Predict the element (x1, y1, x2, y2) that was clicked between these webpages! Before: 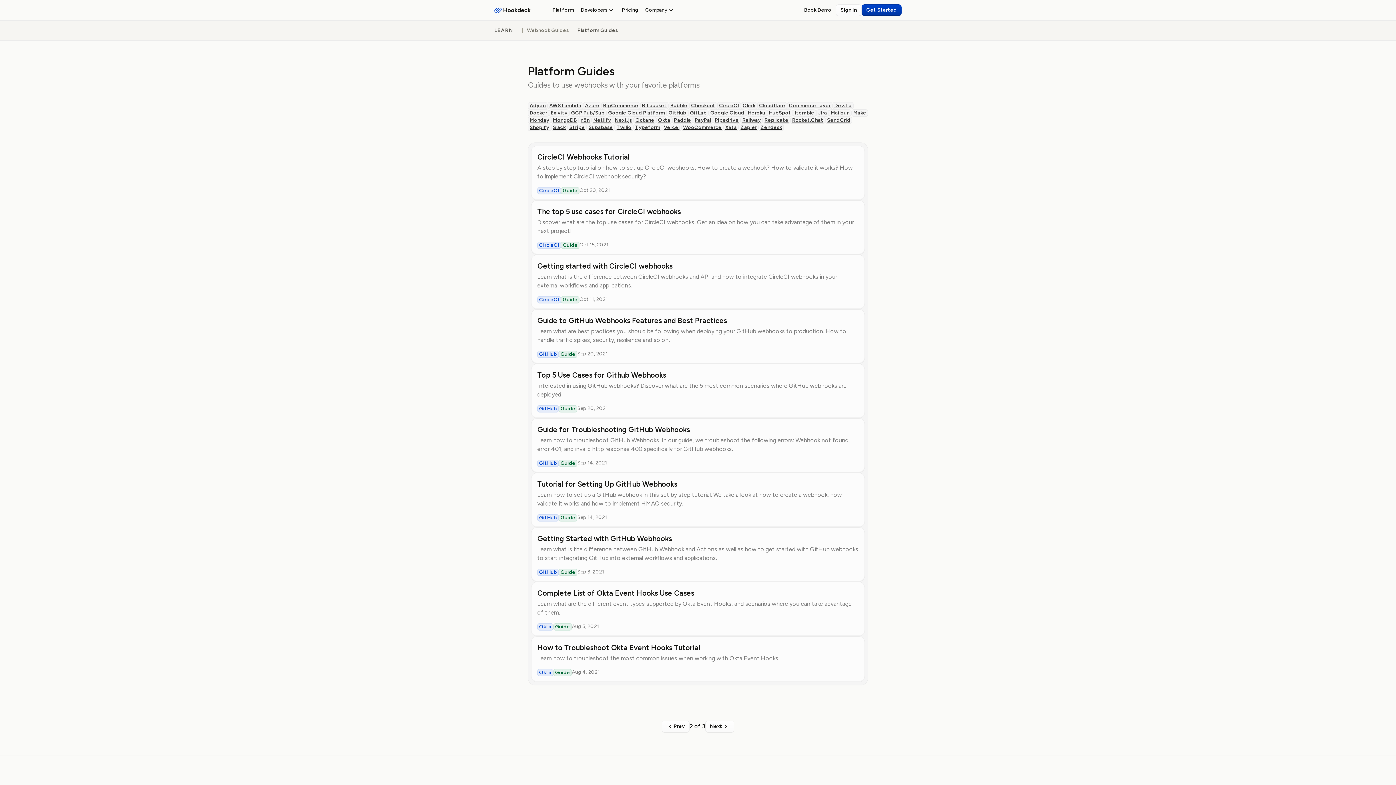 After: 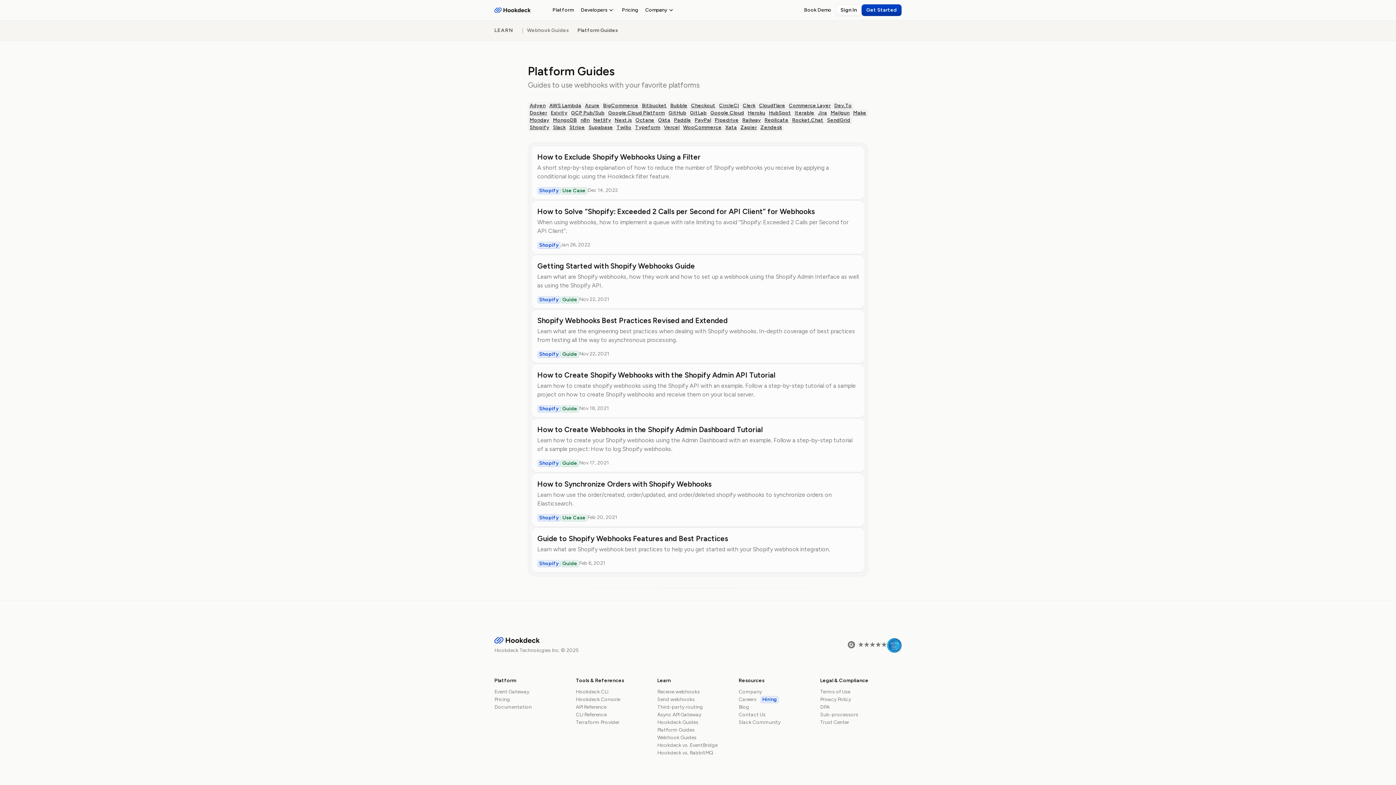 Action: bbox: (528, 123, 551, 130) label: Shopify